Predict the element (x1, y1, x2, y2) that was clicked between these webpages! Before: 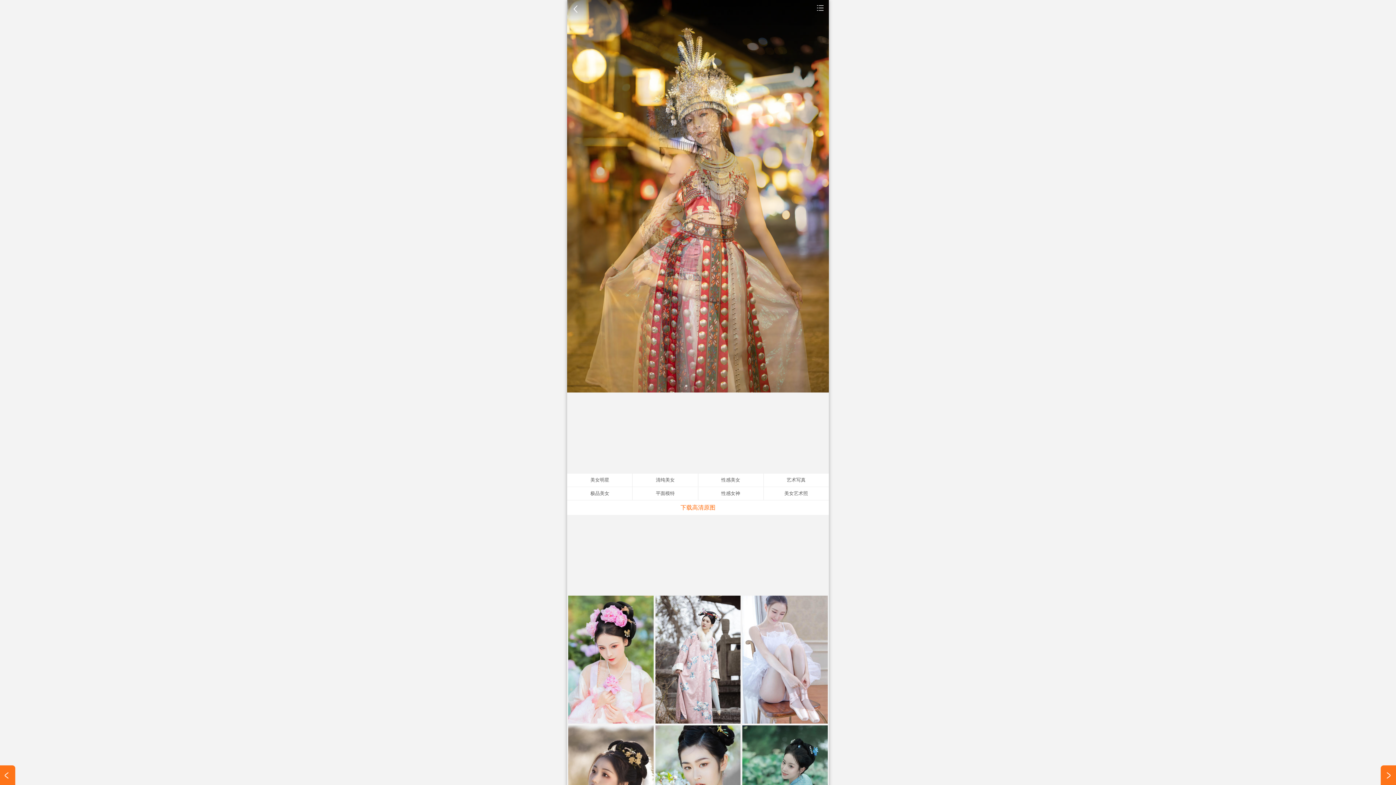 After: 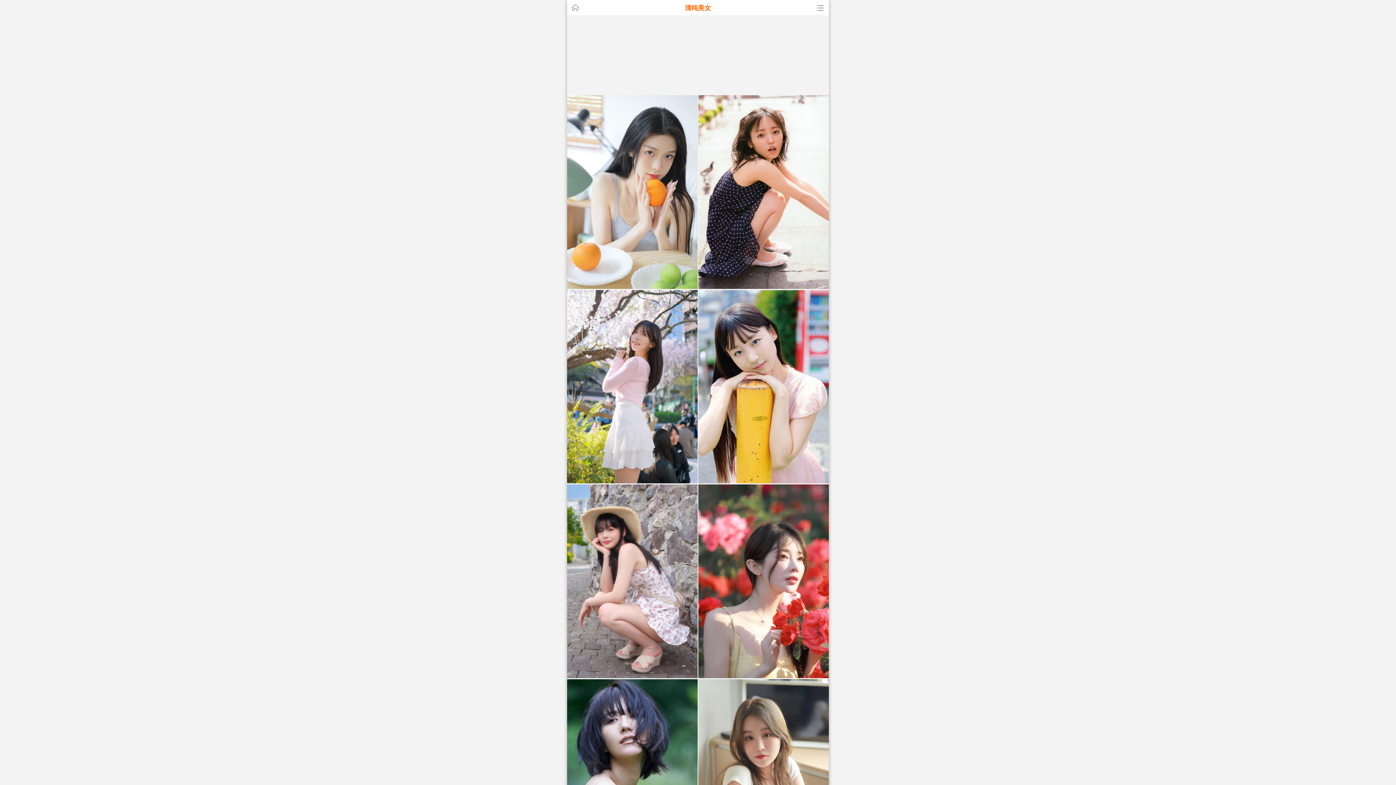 Action: bbox: (632, 473, 698, 487) label: 清纯美女